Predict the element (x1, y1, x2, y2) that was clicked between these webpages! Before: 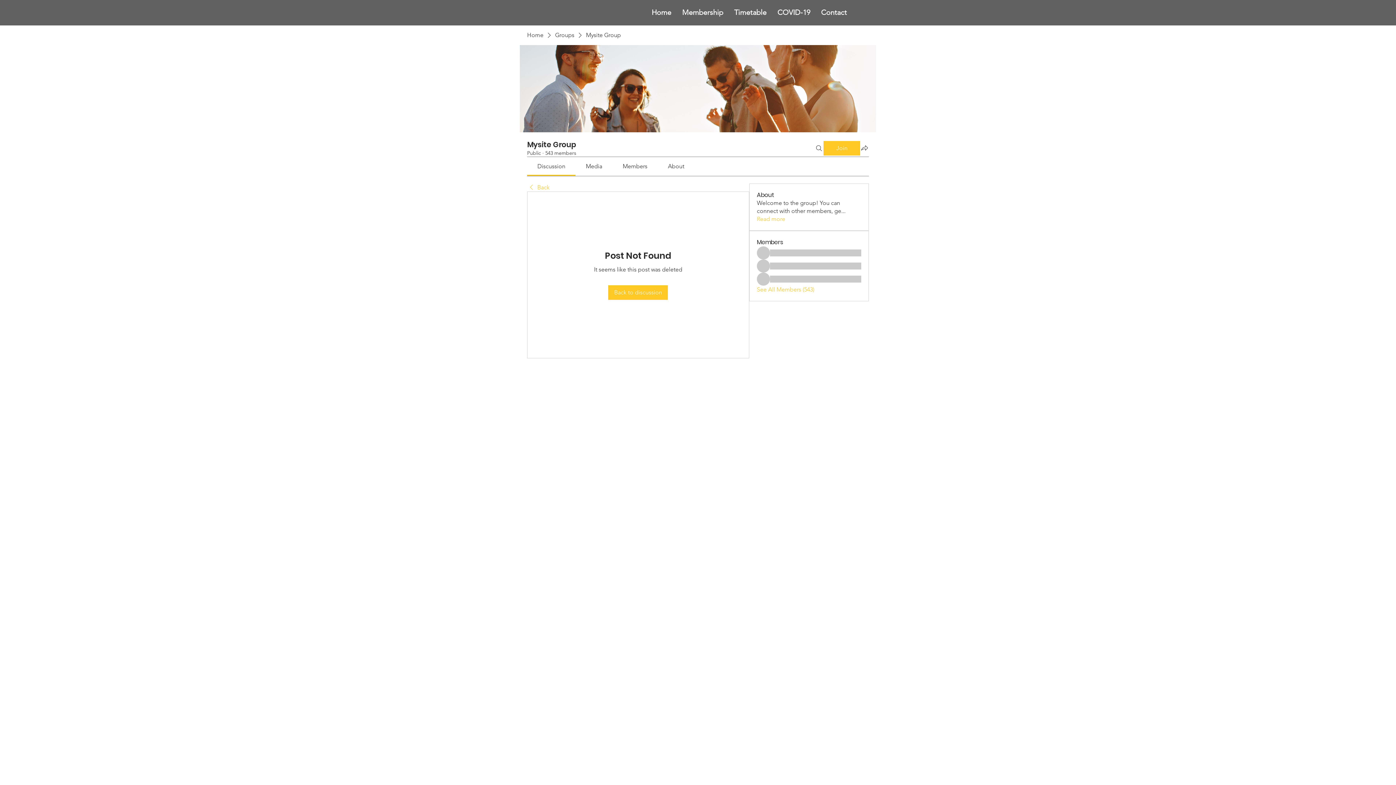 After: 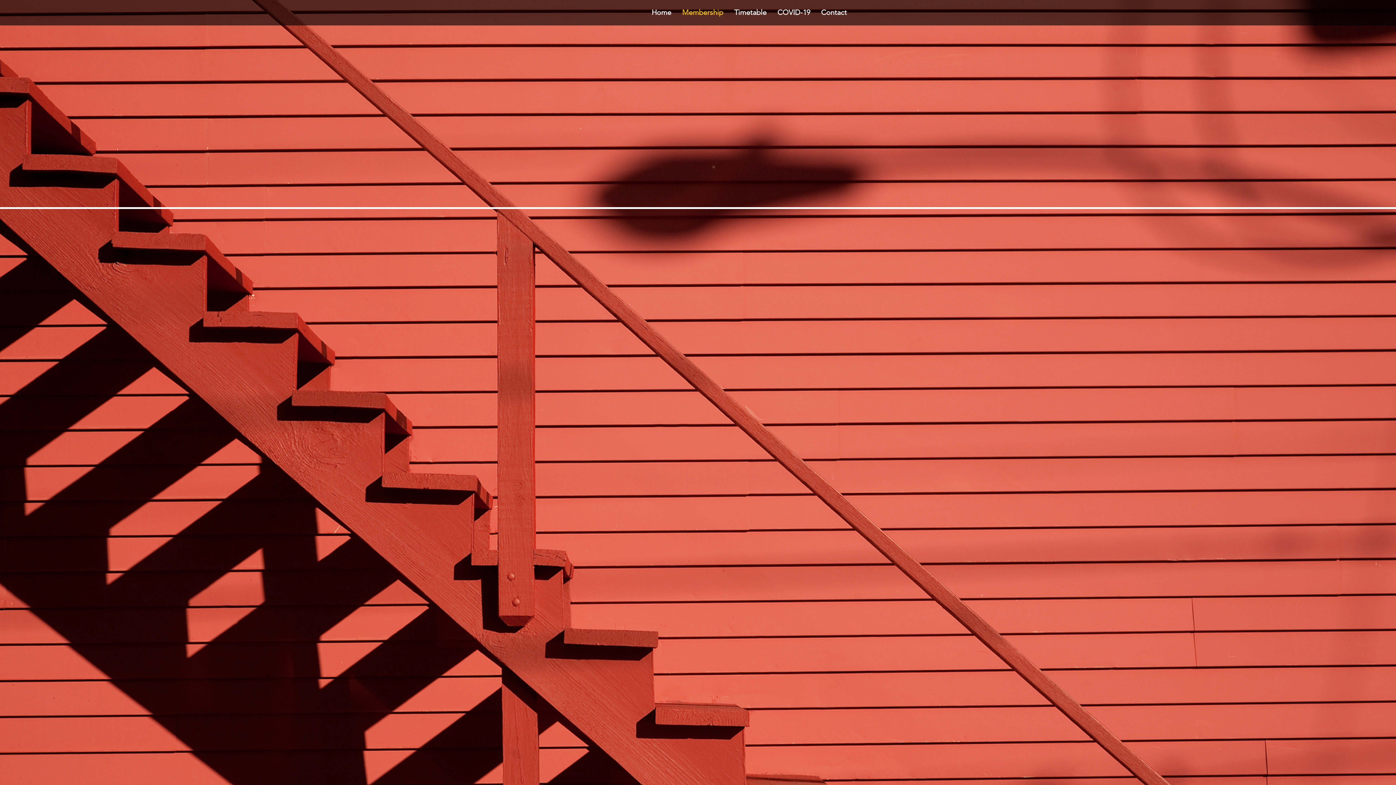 Action: bbox: (676, 4, 728, 20) label: Membership